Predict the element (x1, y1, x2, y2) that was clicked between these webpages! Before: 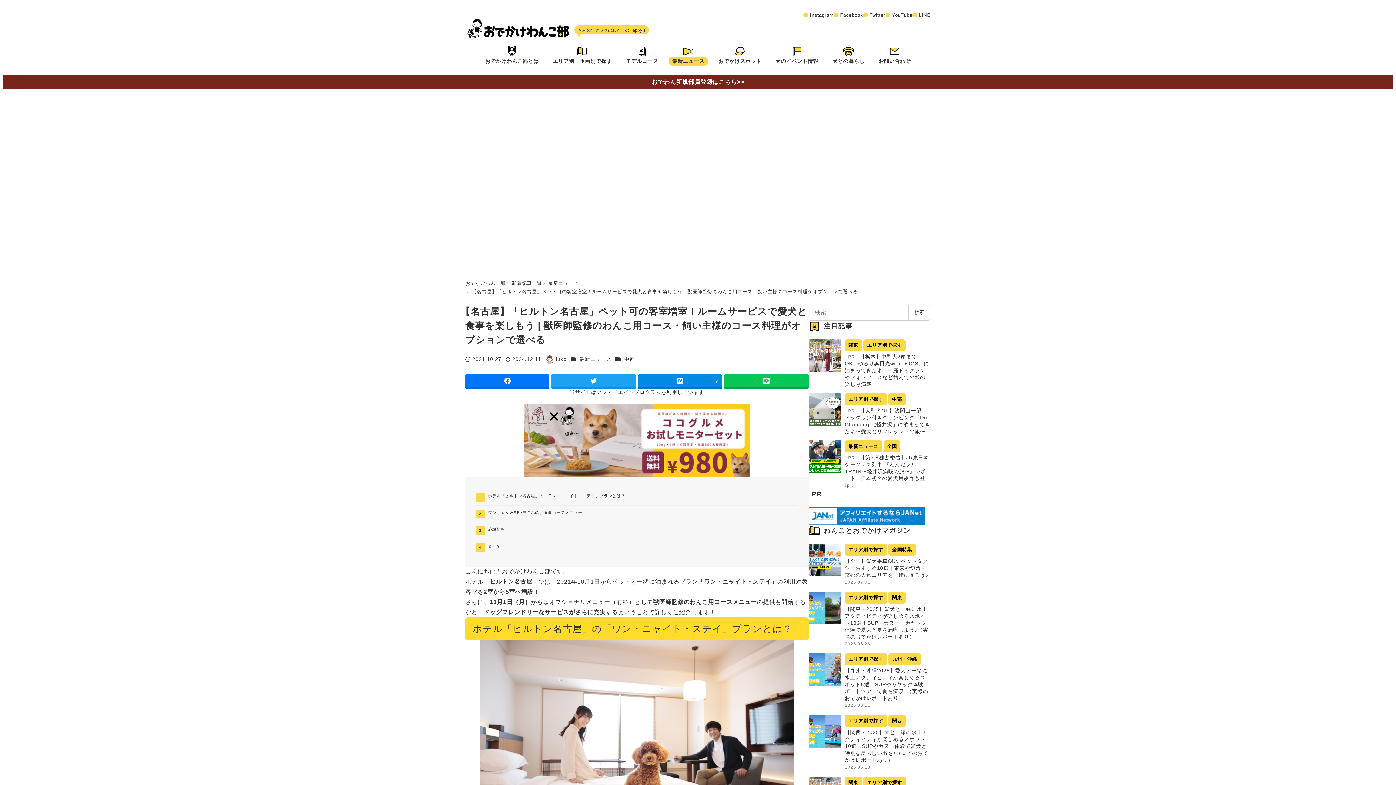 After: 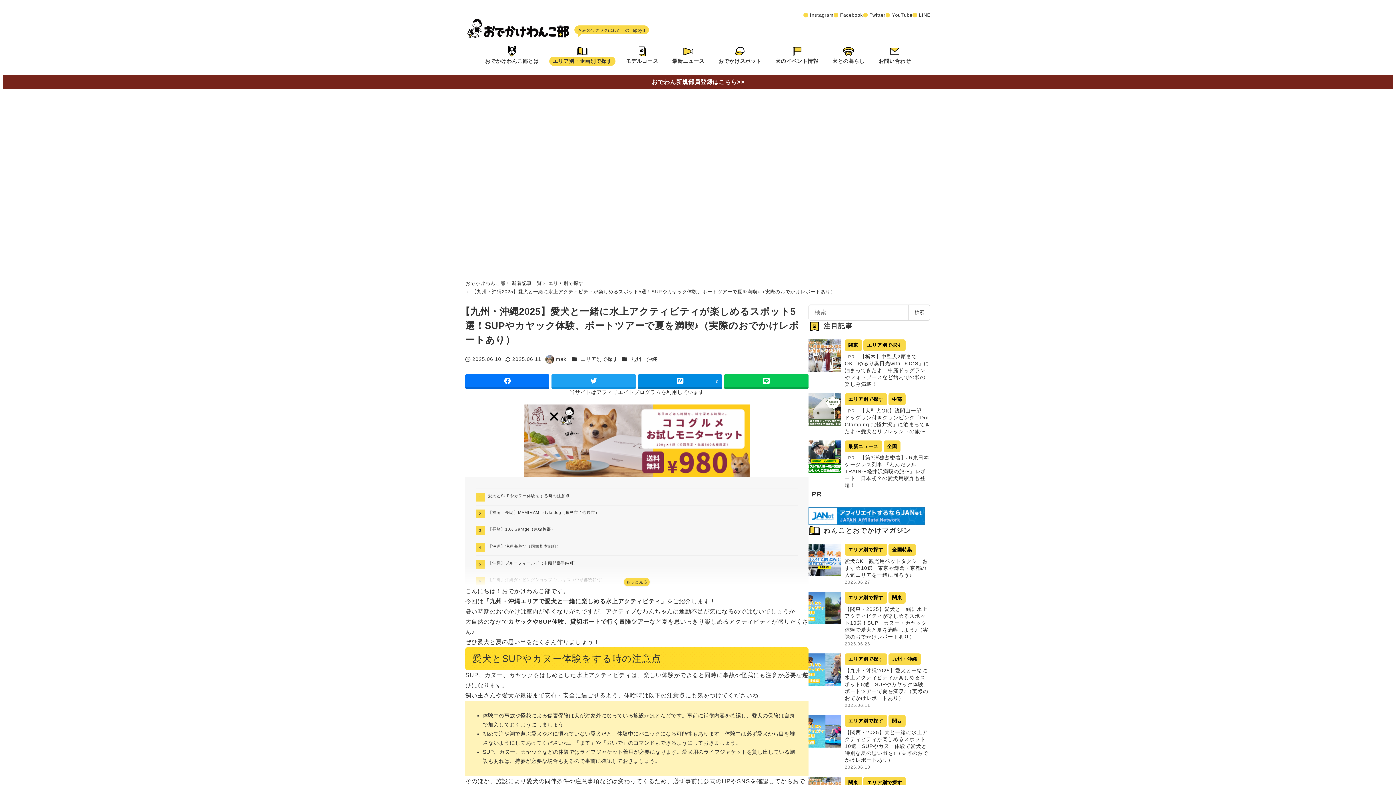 Action: bbox: (808, 653, 930, 709) label: エリア別で探す 九州・沖縄
【九州・沖縄2025】愛犬と一緒に水上アクティビティが楽しめるスポット5選！SUPやカヤック体験、ボートツアーで夏を満喫♪（実際のおでかけレポートあり）
2025.06.11